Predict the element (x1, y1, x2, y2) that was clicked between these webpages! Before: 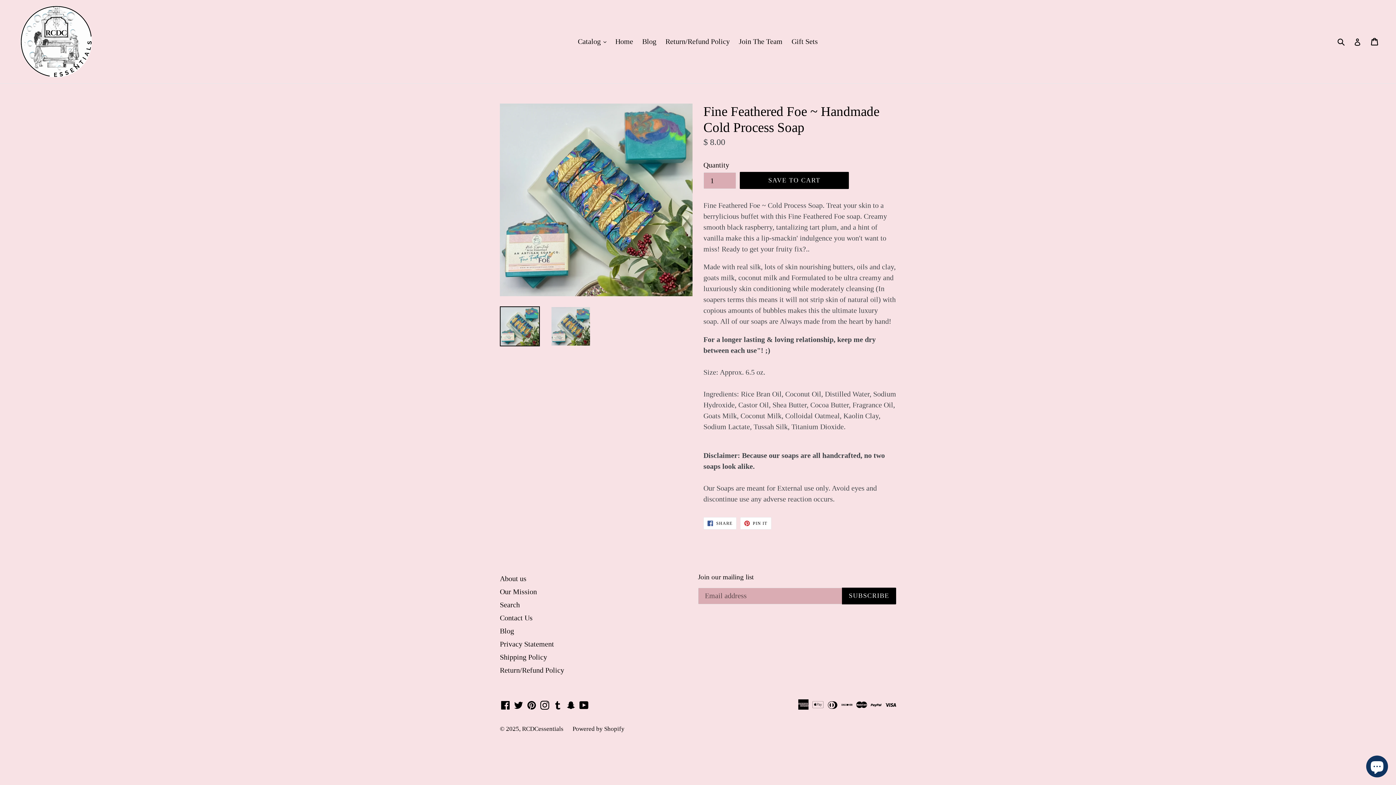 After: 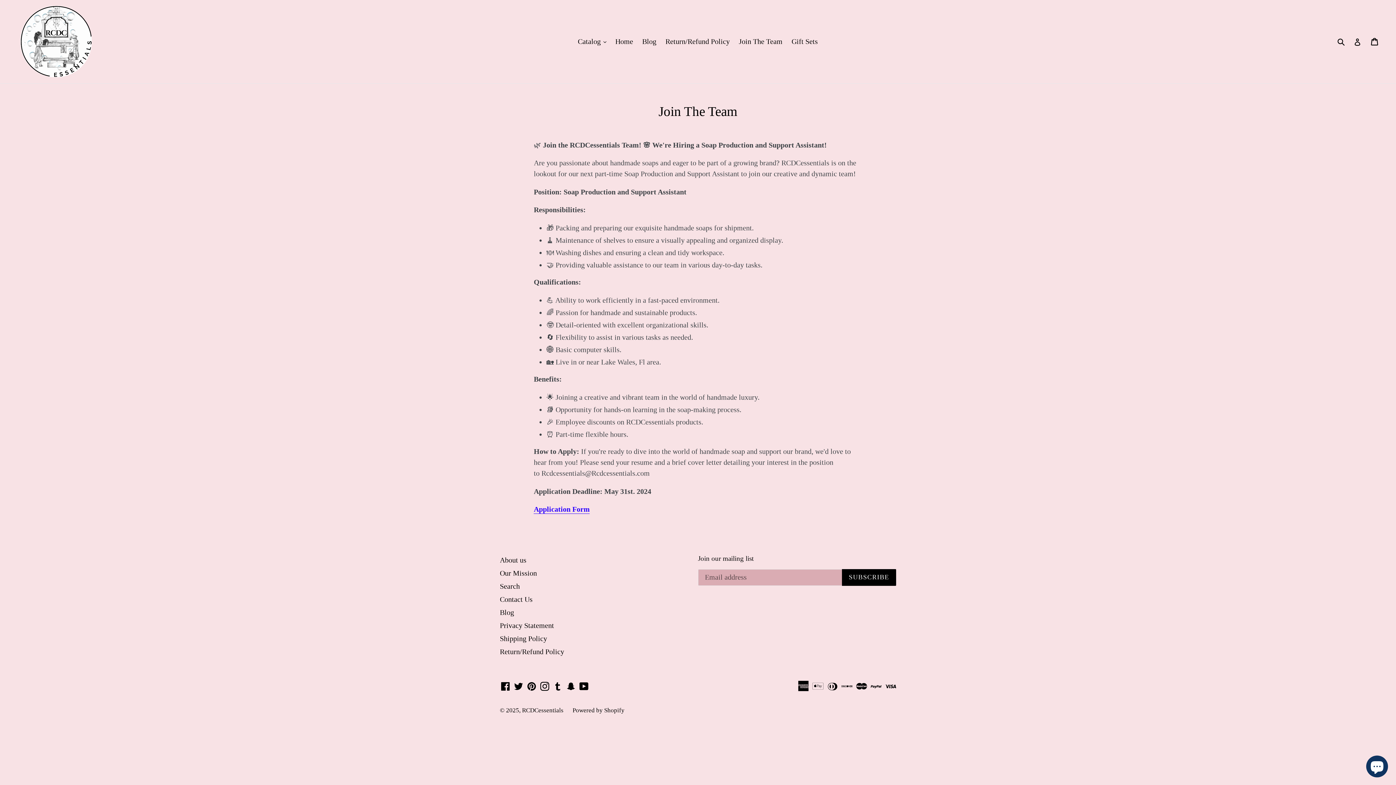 Action: bbox: (735, 34, 786, 48) label: Join The Team